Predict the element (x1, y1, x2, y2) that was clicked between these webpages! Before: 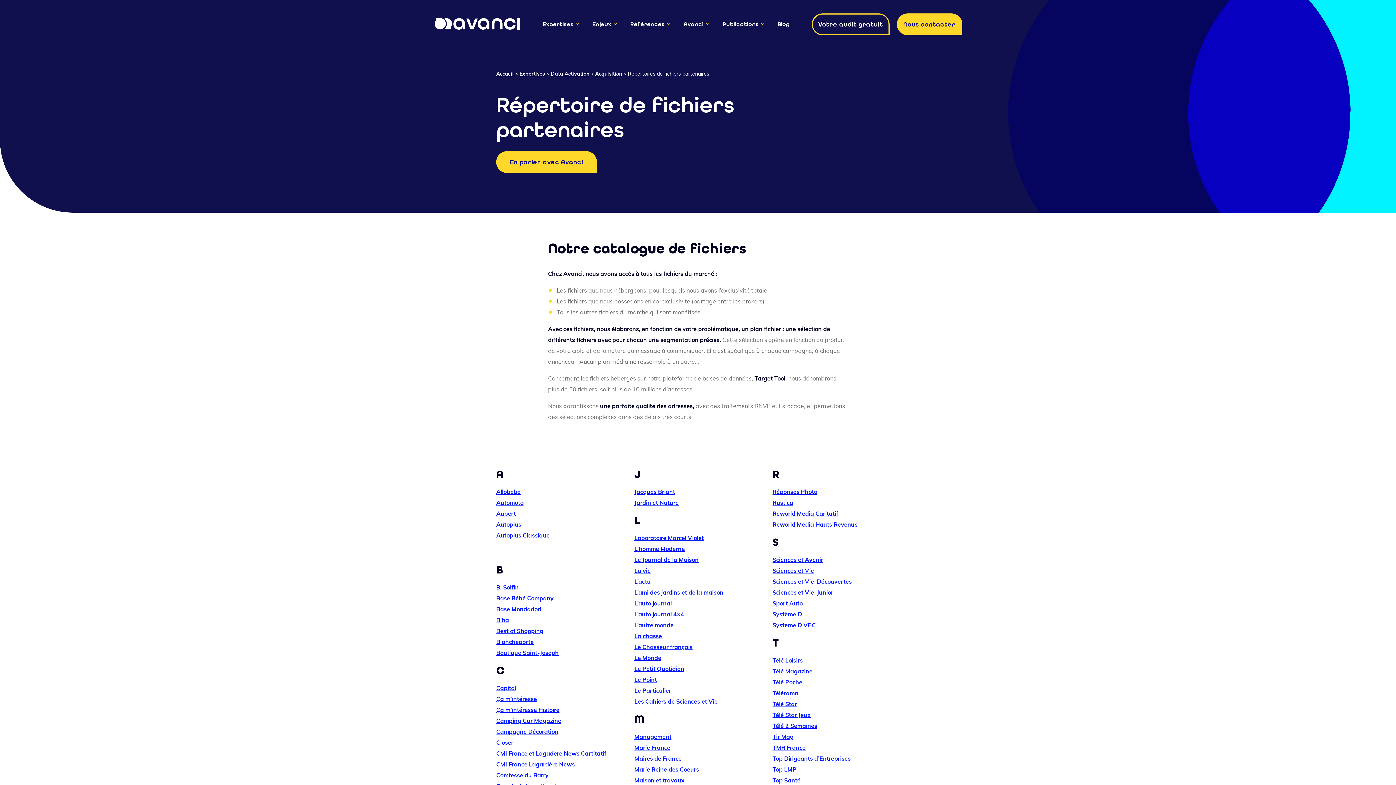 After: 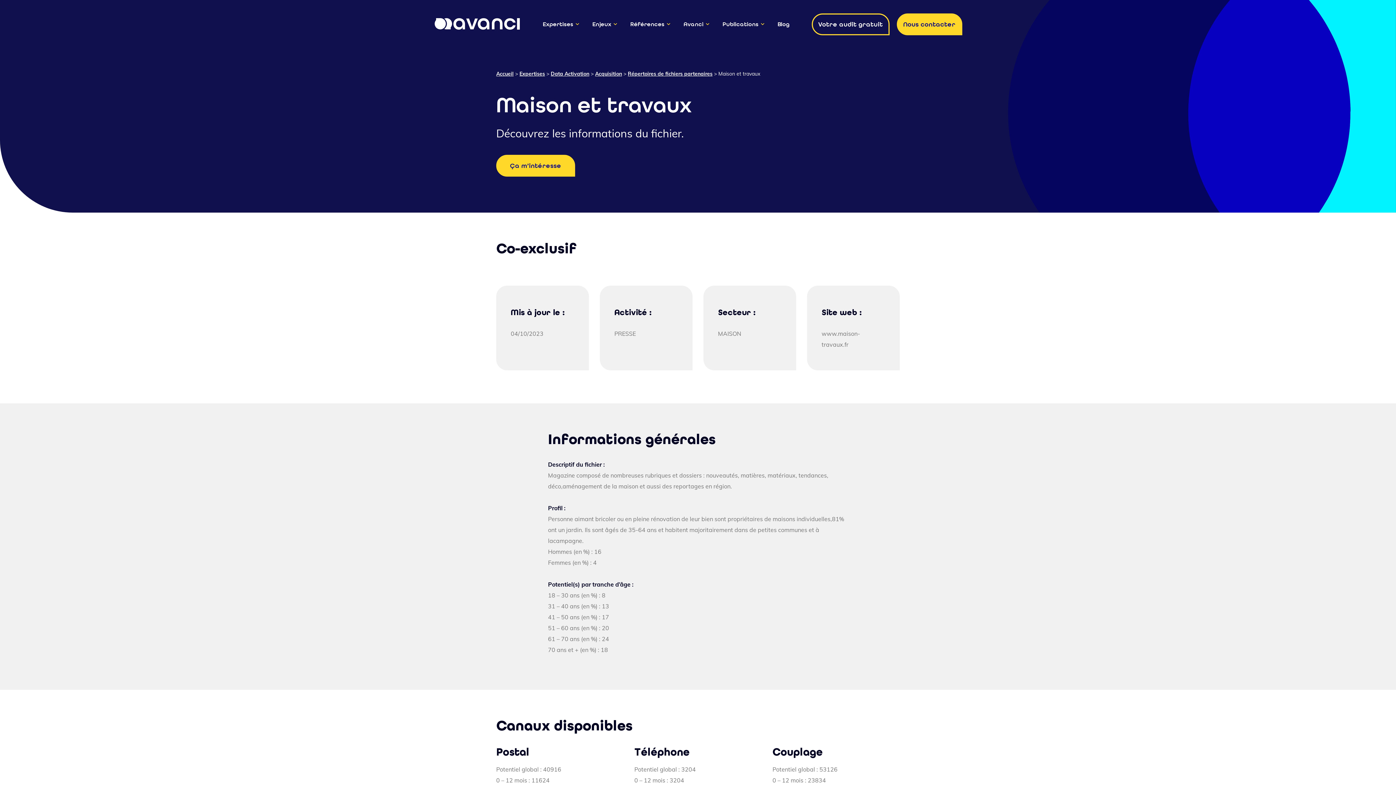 Action: bbox: (634, 777, 684, 784) label: Maison et travaux